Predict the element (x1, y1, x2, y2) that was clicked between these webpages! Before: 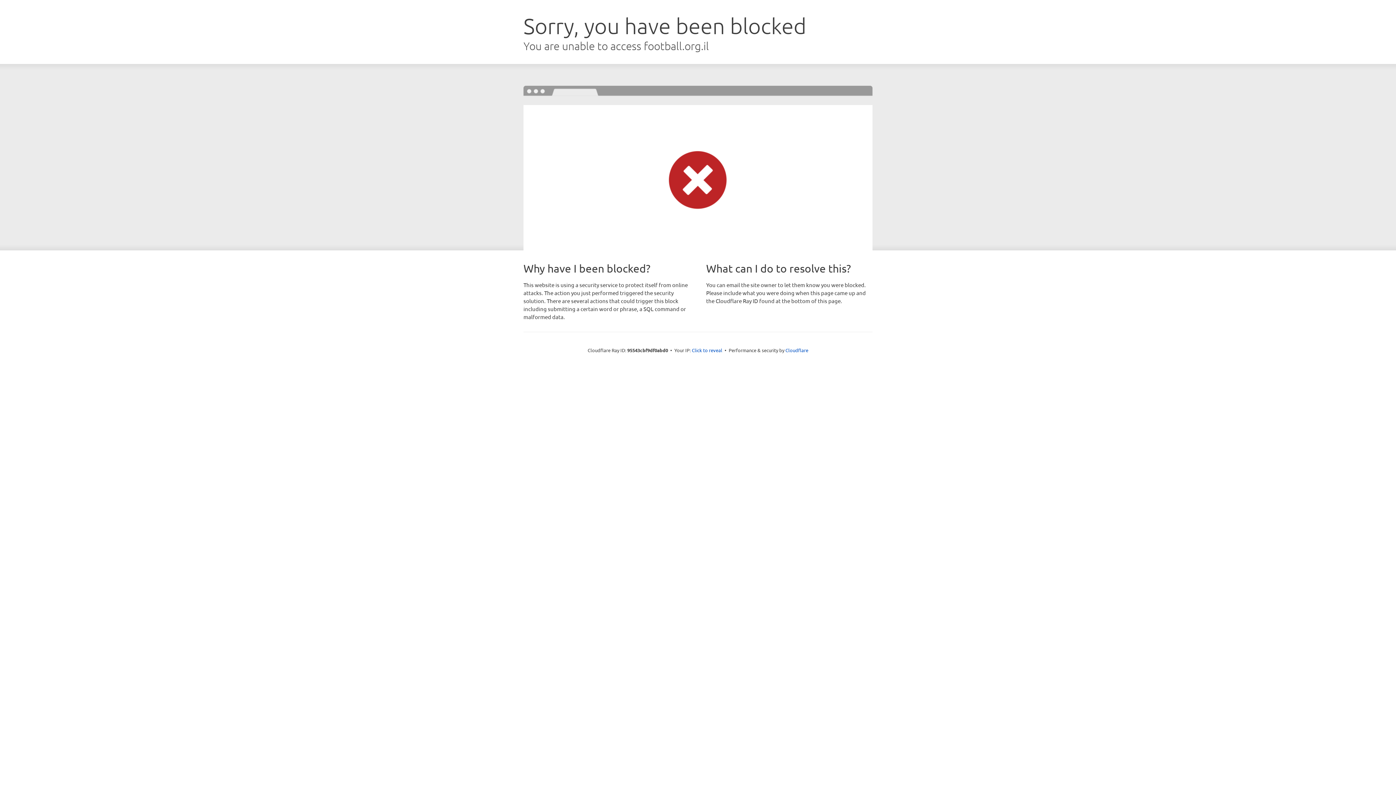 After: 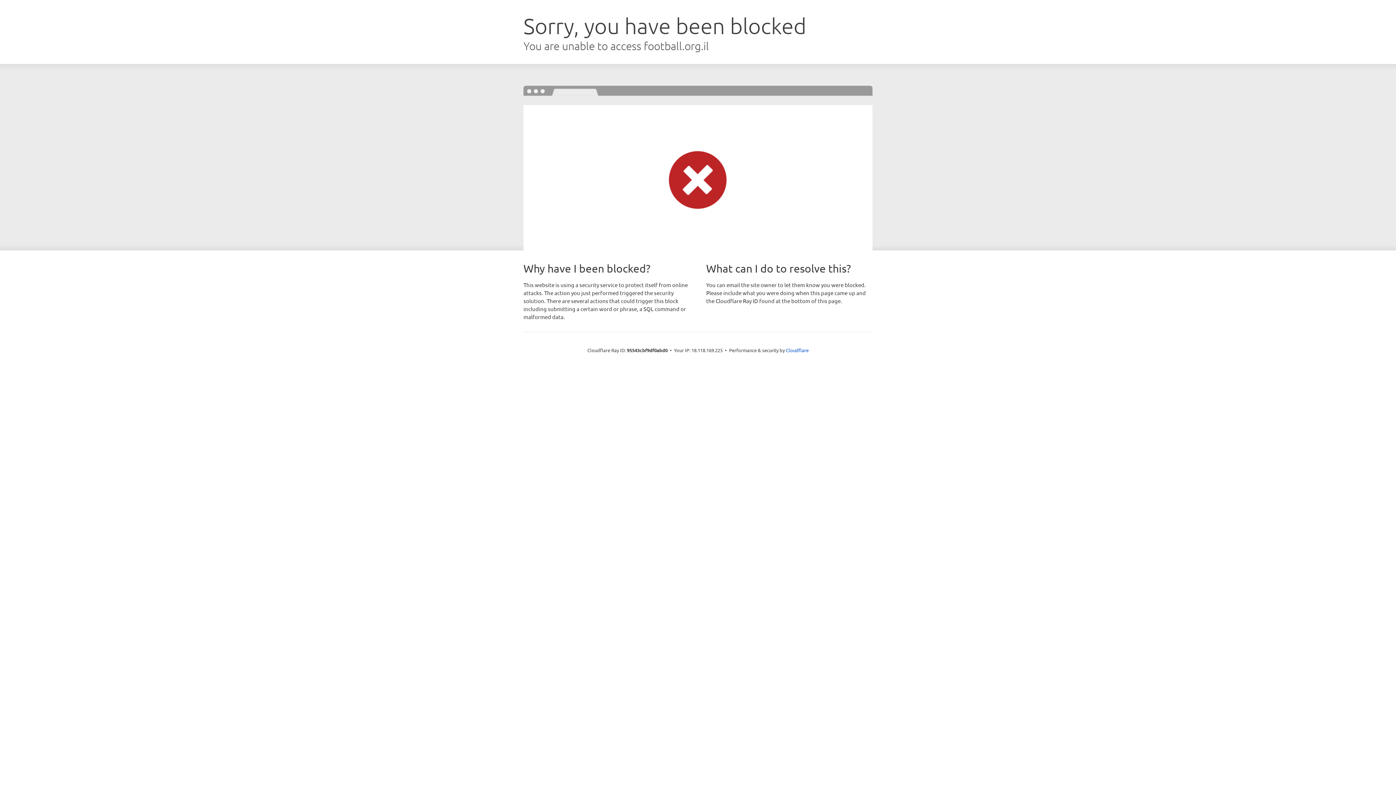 Action: bbox: (692, 346, 722, 353) label: Click to reveal